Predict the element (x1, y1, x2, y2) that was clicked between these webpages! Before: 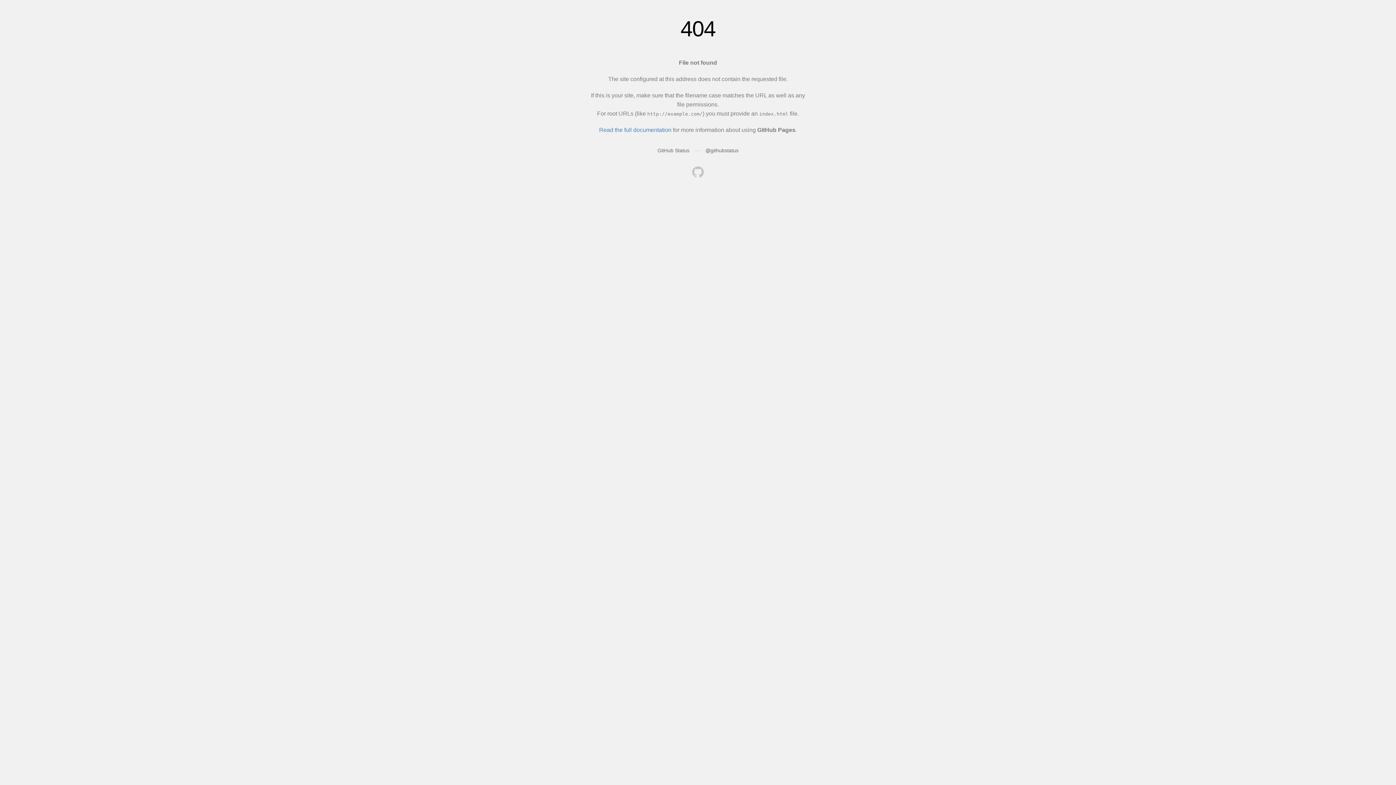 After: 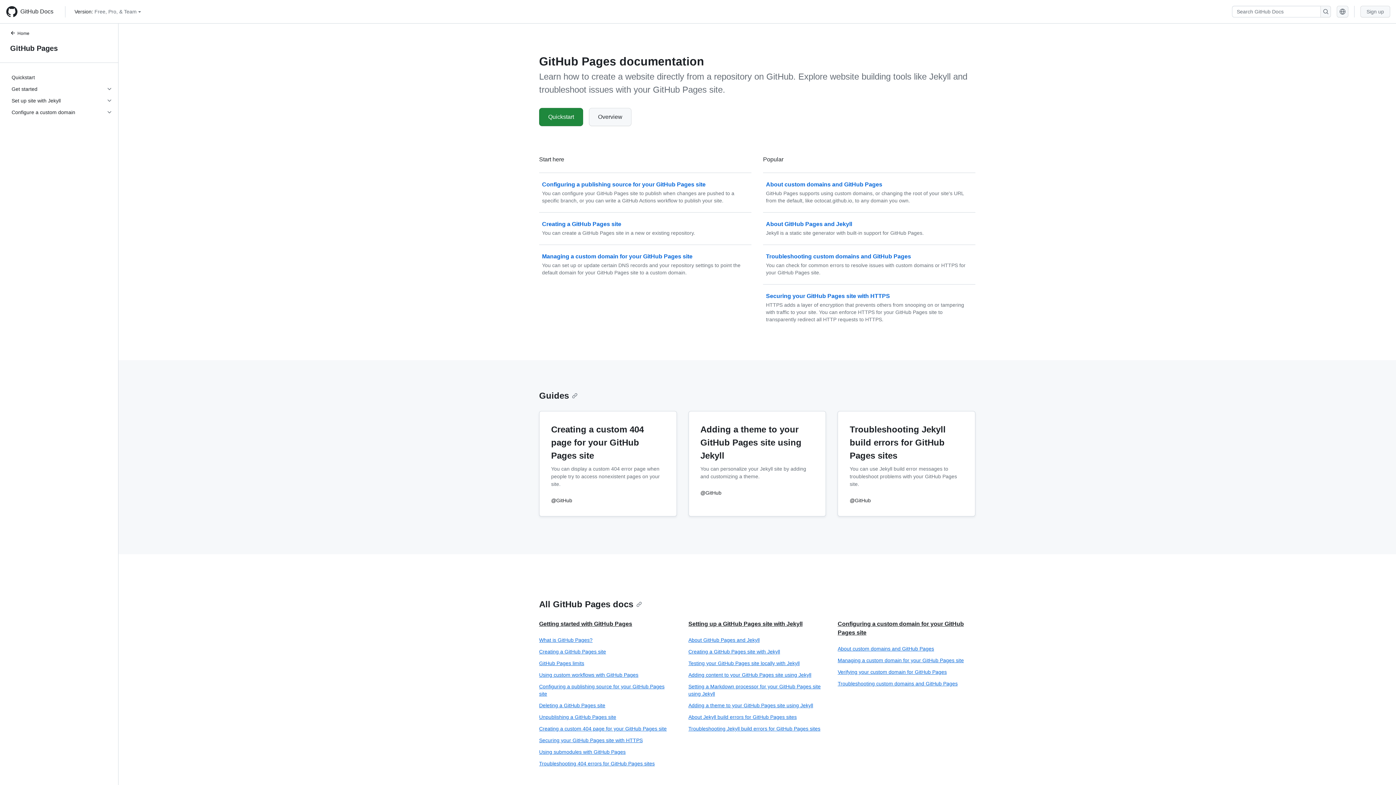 Action: bbox: (599, 126, 671, 133) label: Read the full documentation